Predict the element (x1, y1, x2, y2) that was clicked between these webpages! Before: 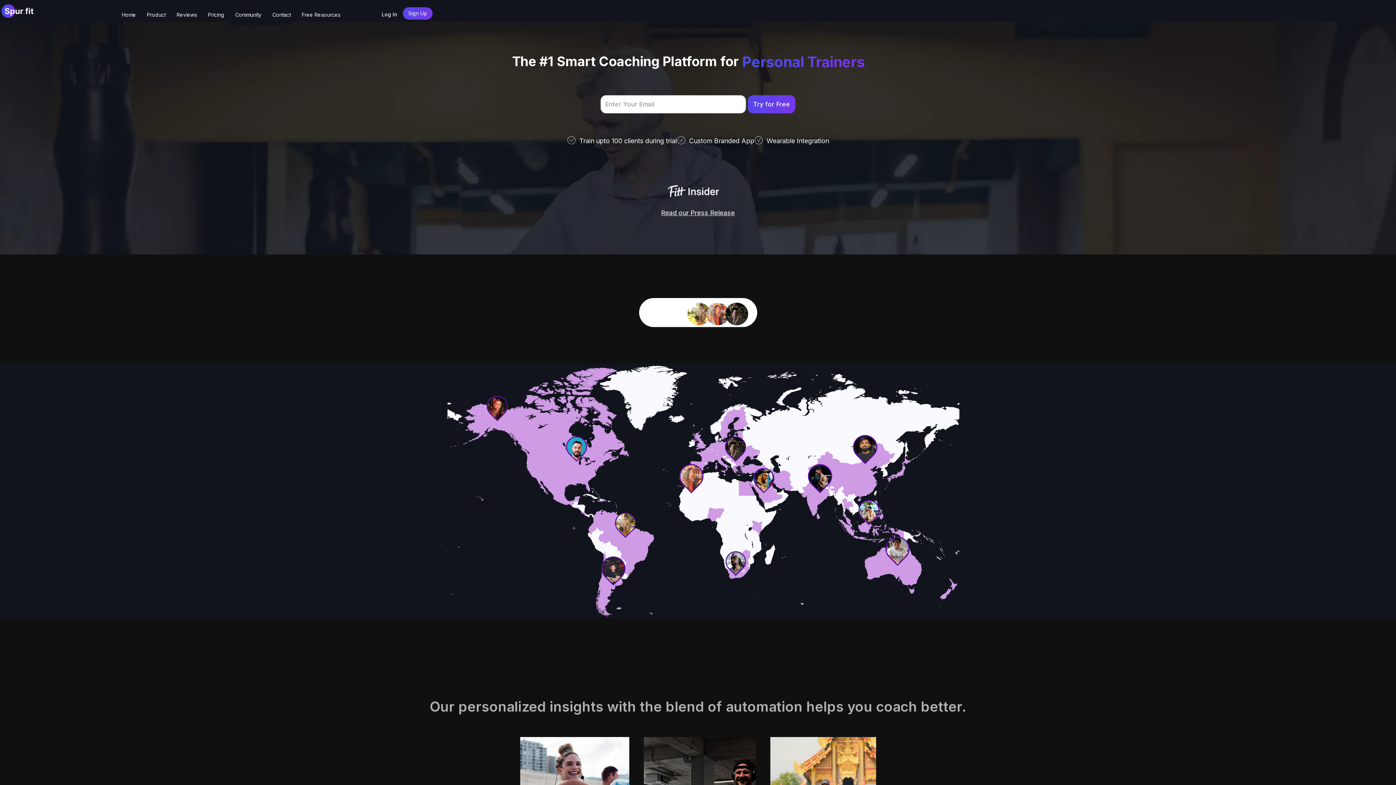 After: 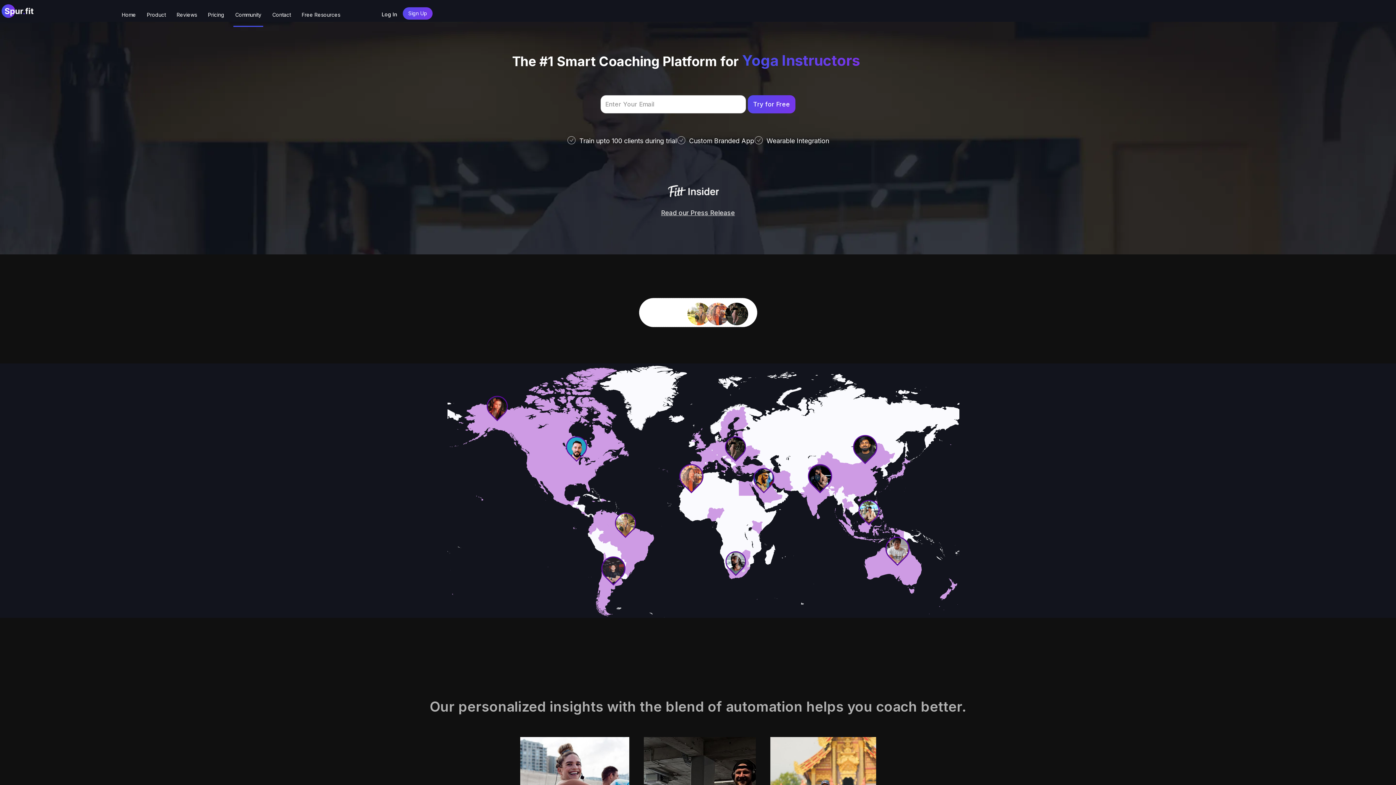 Action: bbox: (233, 3, 263, 25) label: Community